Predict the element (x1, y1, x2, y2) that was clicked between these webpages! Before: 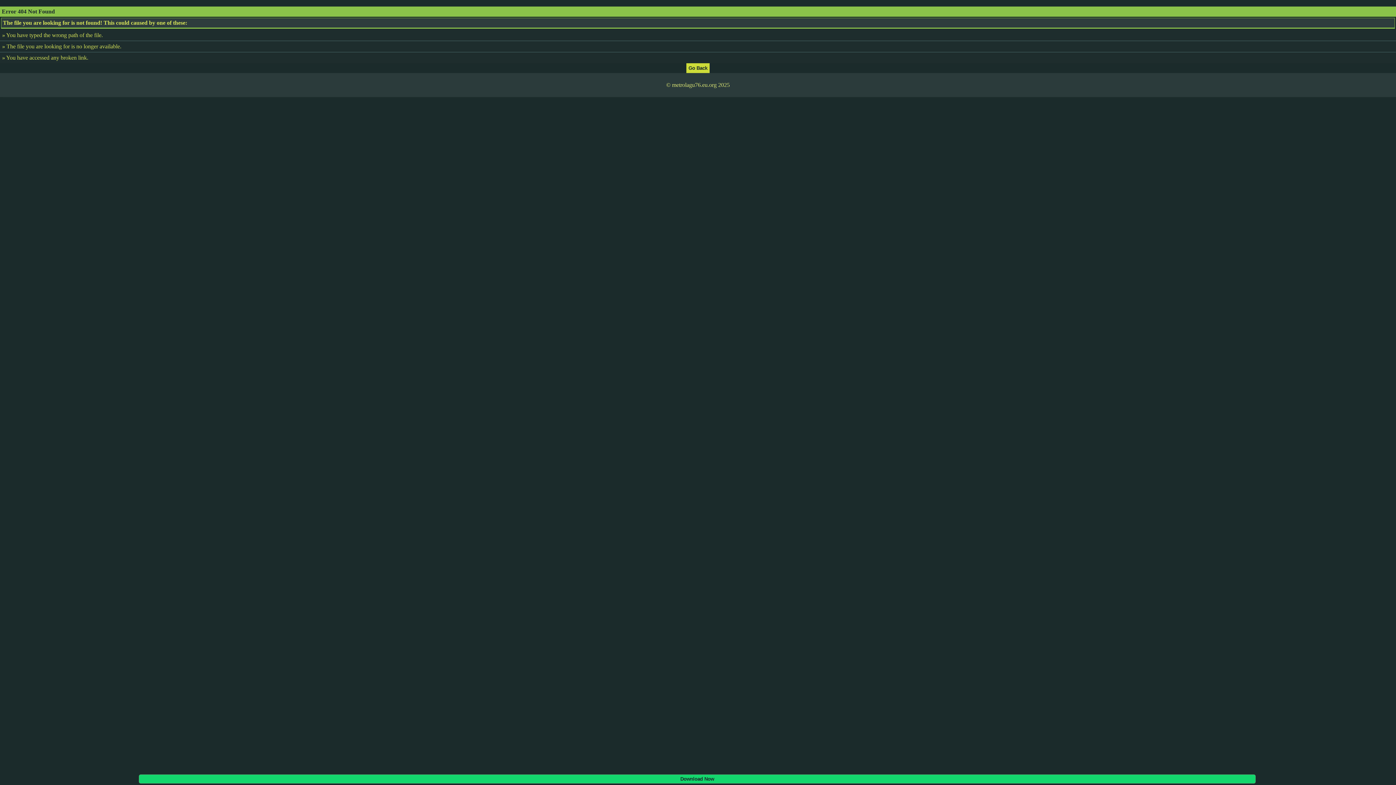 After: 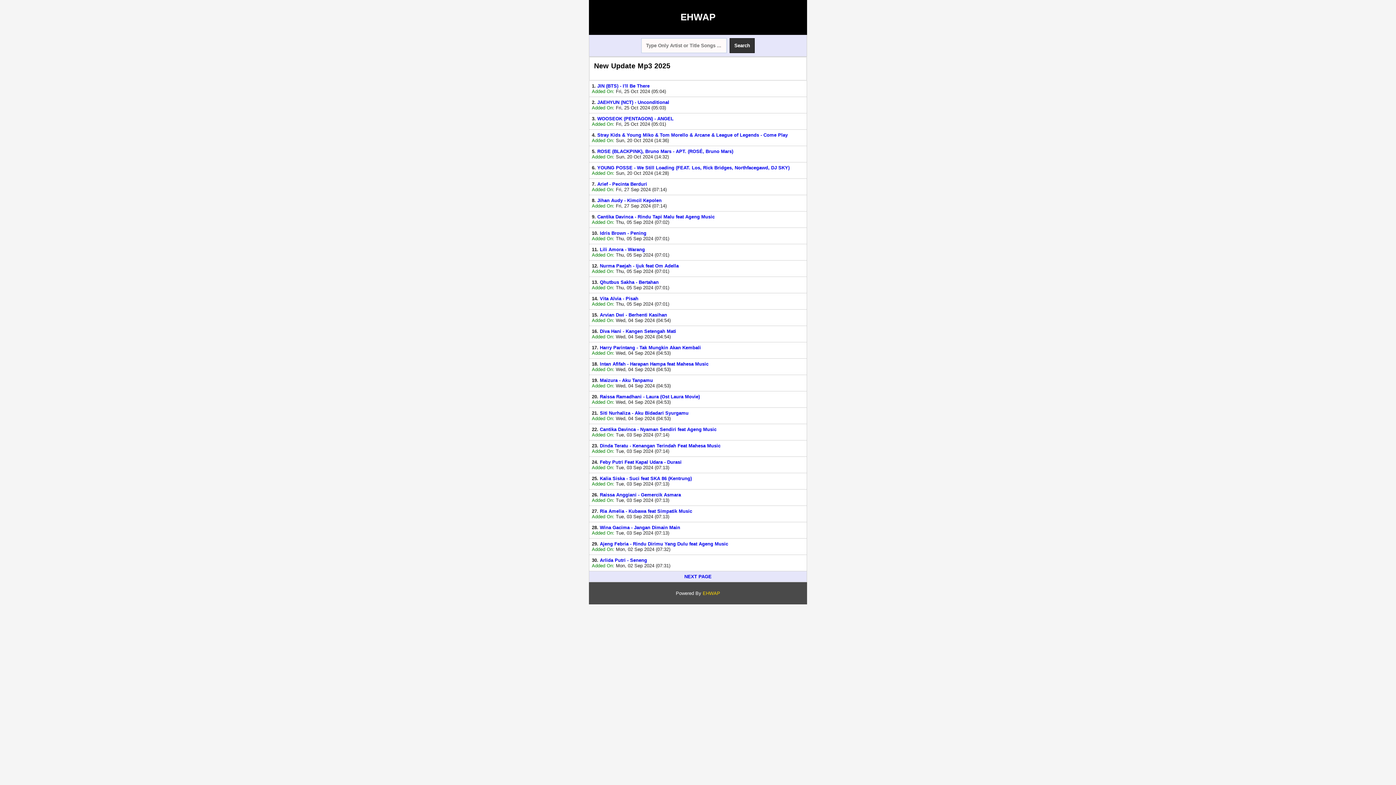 Action: bbox: (686, 64, 709, 70)